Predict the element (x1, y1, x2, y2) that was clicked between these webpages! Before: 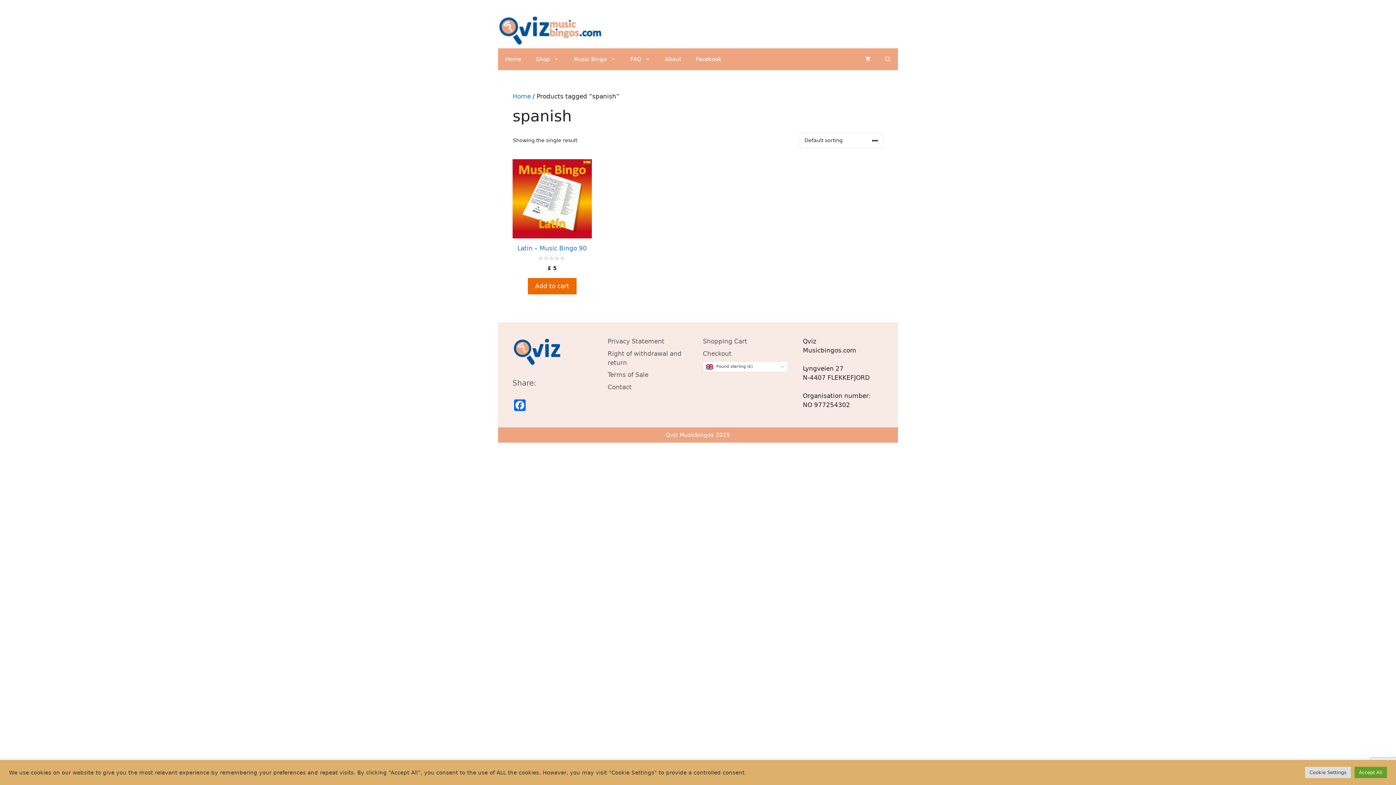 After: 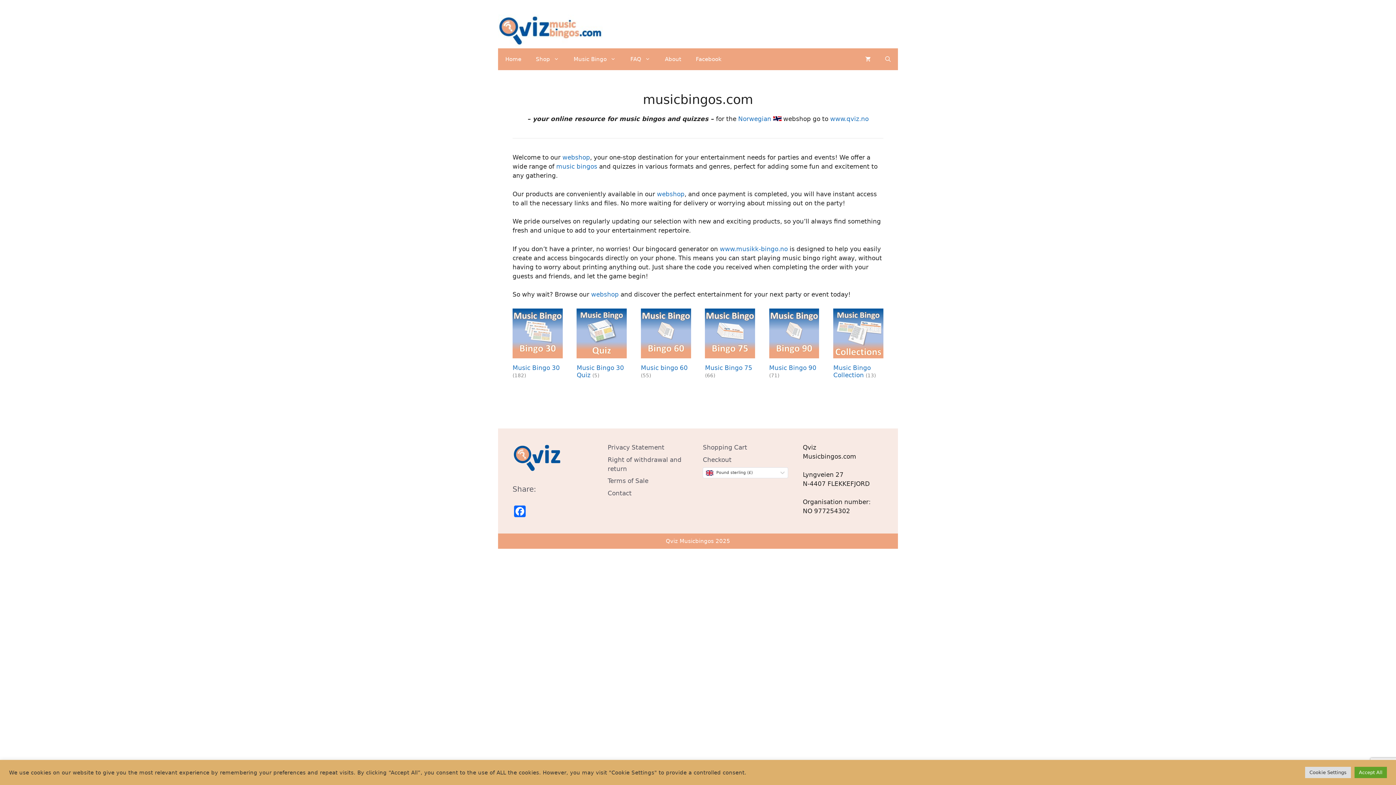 Action: bbox: (498, 48, 528, 70) label: Home